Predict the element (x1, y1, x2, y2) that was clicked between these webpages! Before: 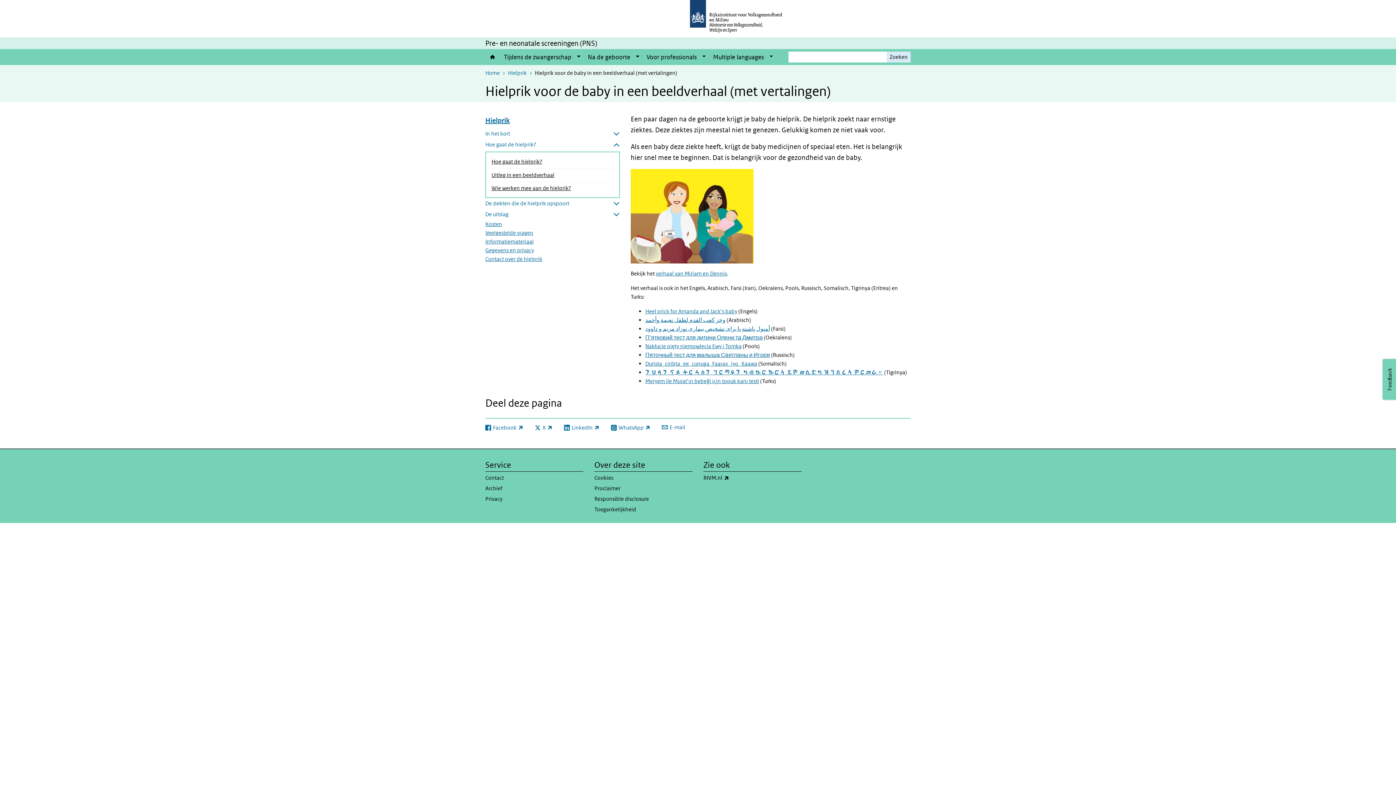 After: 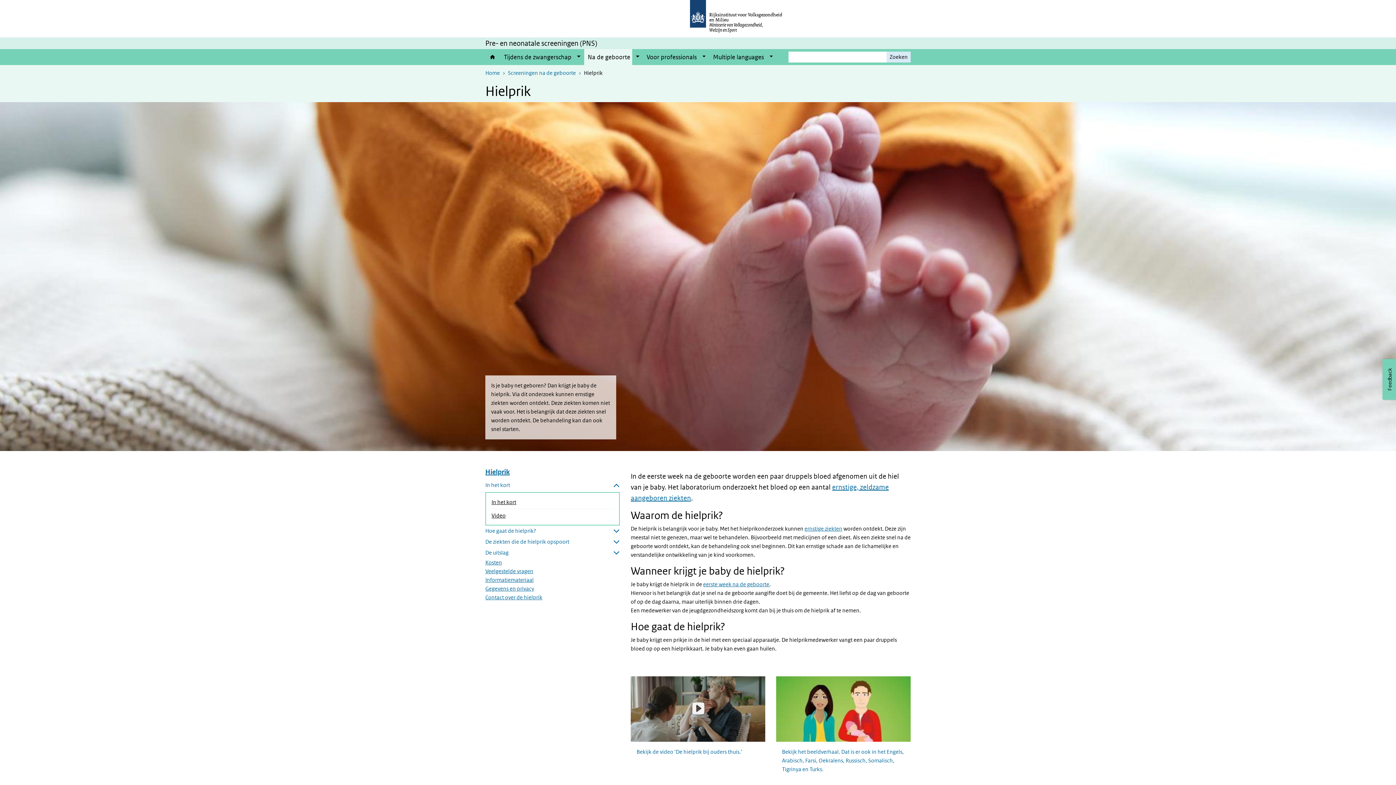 Action: label: Hielprik bbox: (485, 113, 509, 125)